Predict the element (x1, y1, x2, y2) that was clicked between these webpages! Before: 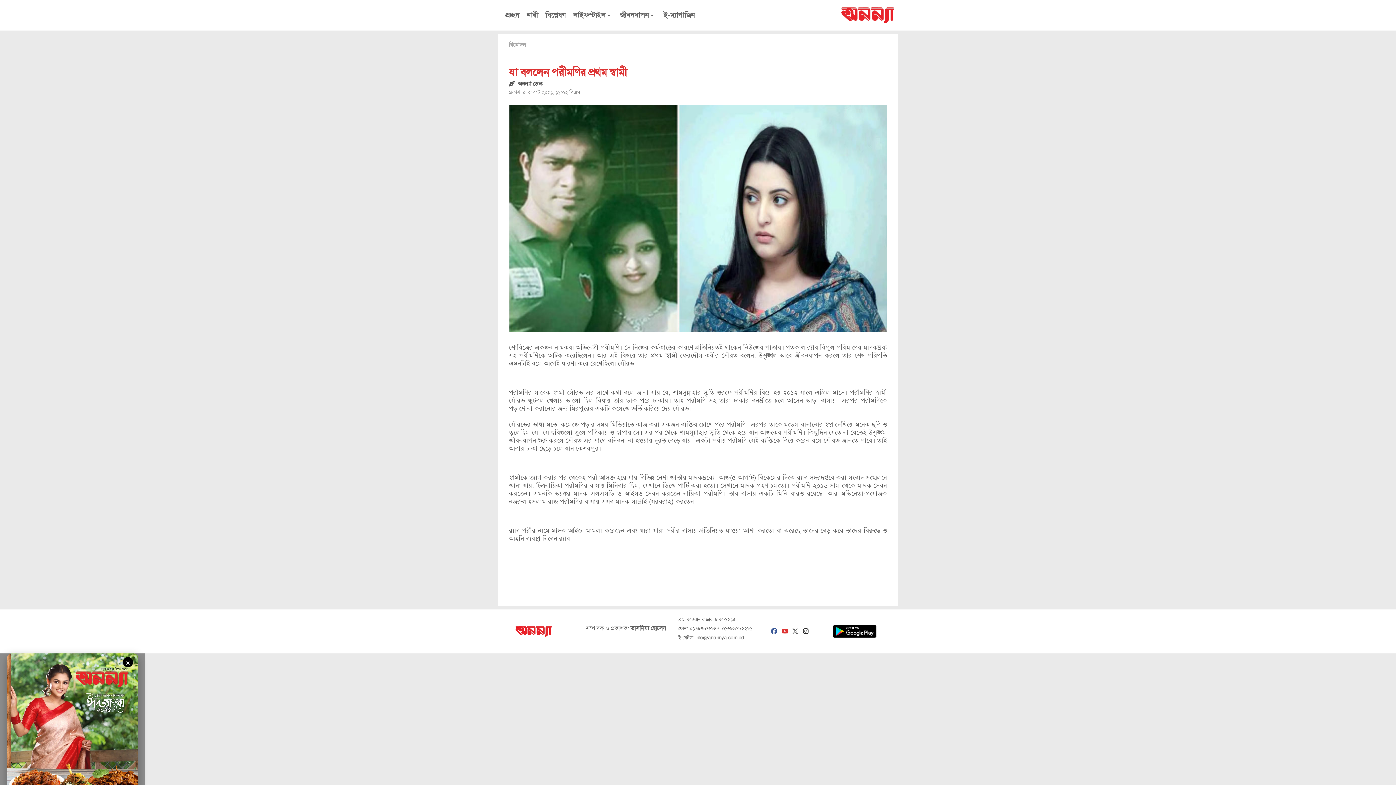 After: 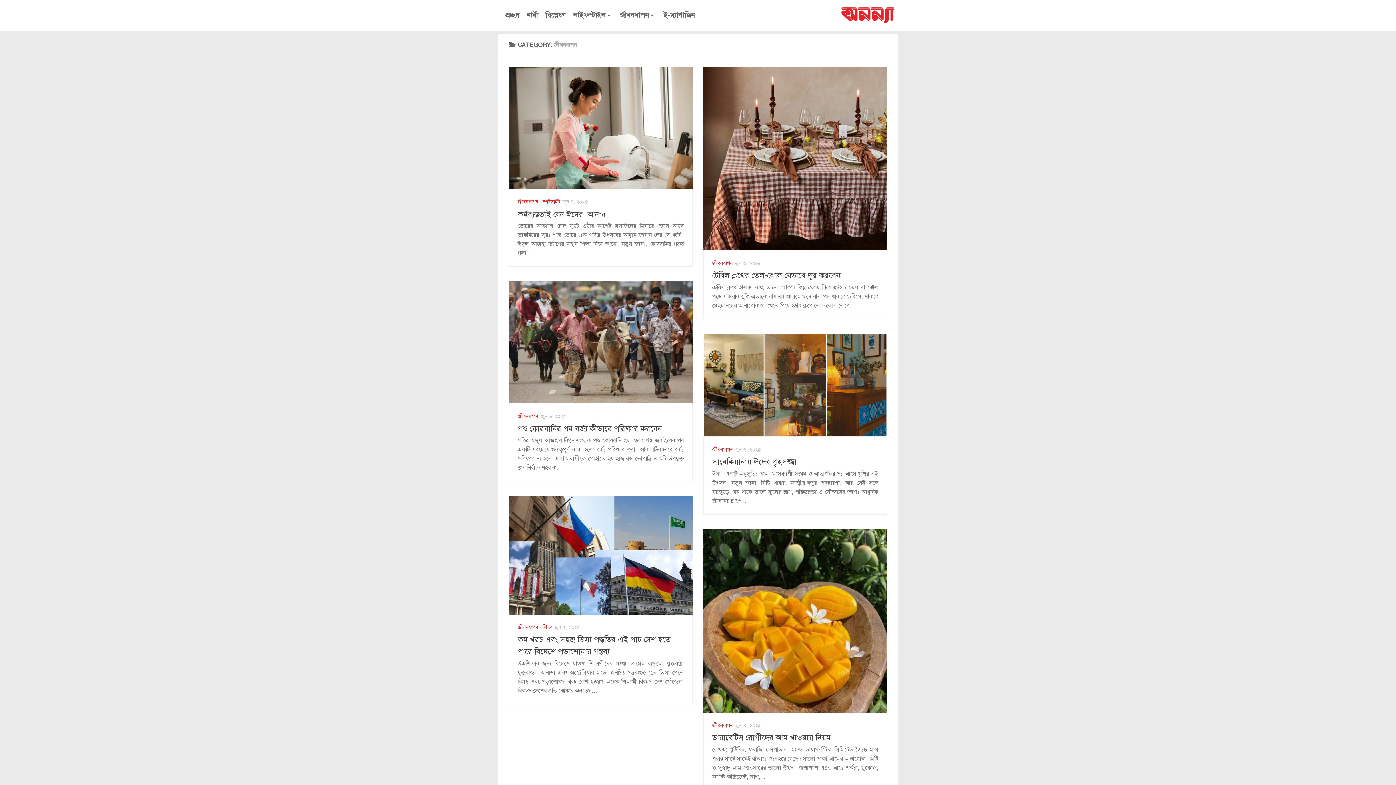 Action: label: জীবনযাপন bbox: (618, 10, 658, 19)